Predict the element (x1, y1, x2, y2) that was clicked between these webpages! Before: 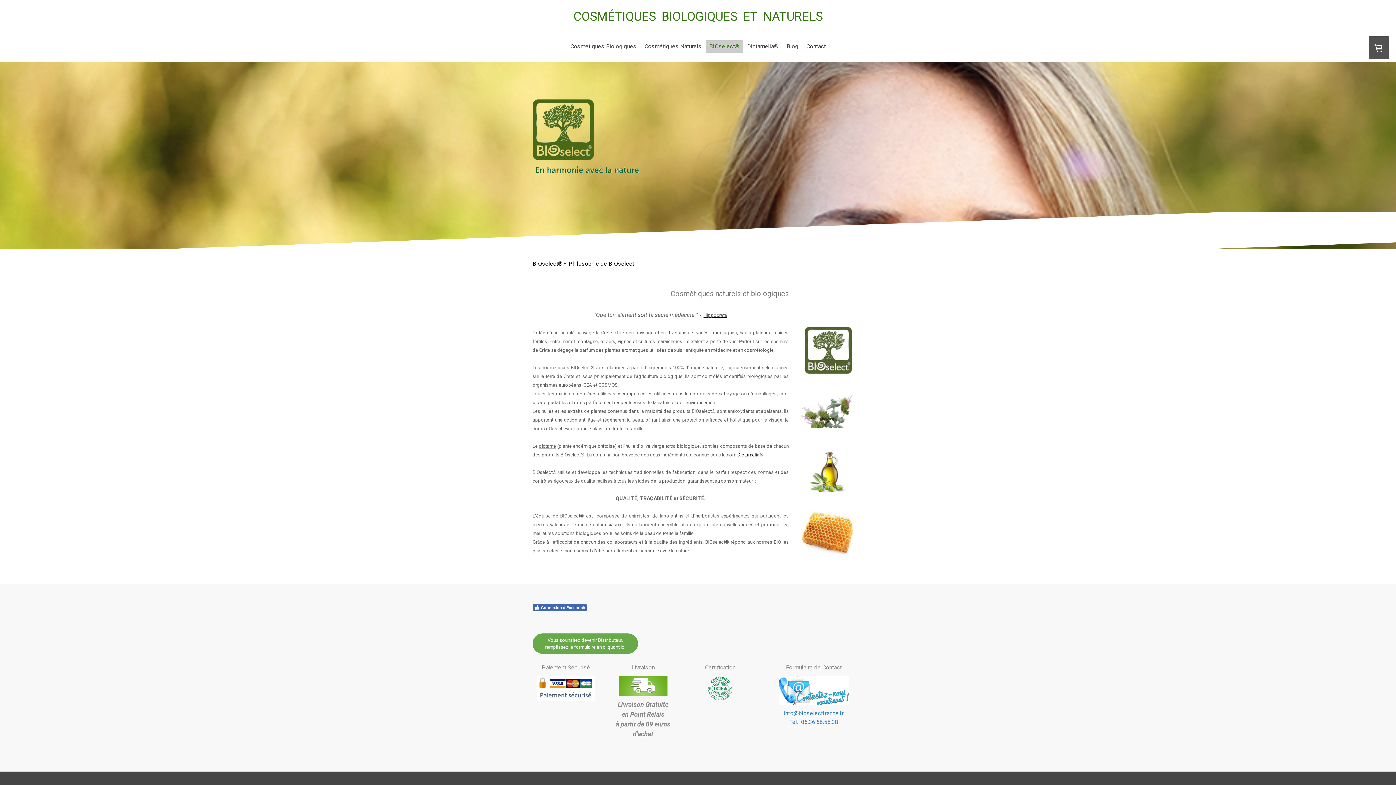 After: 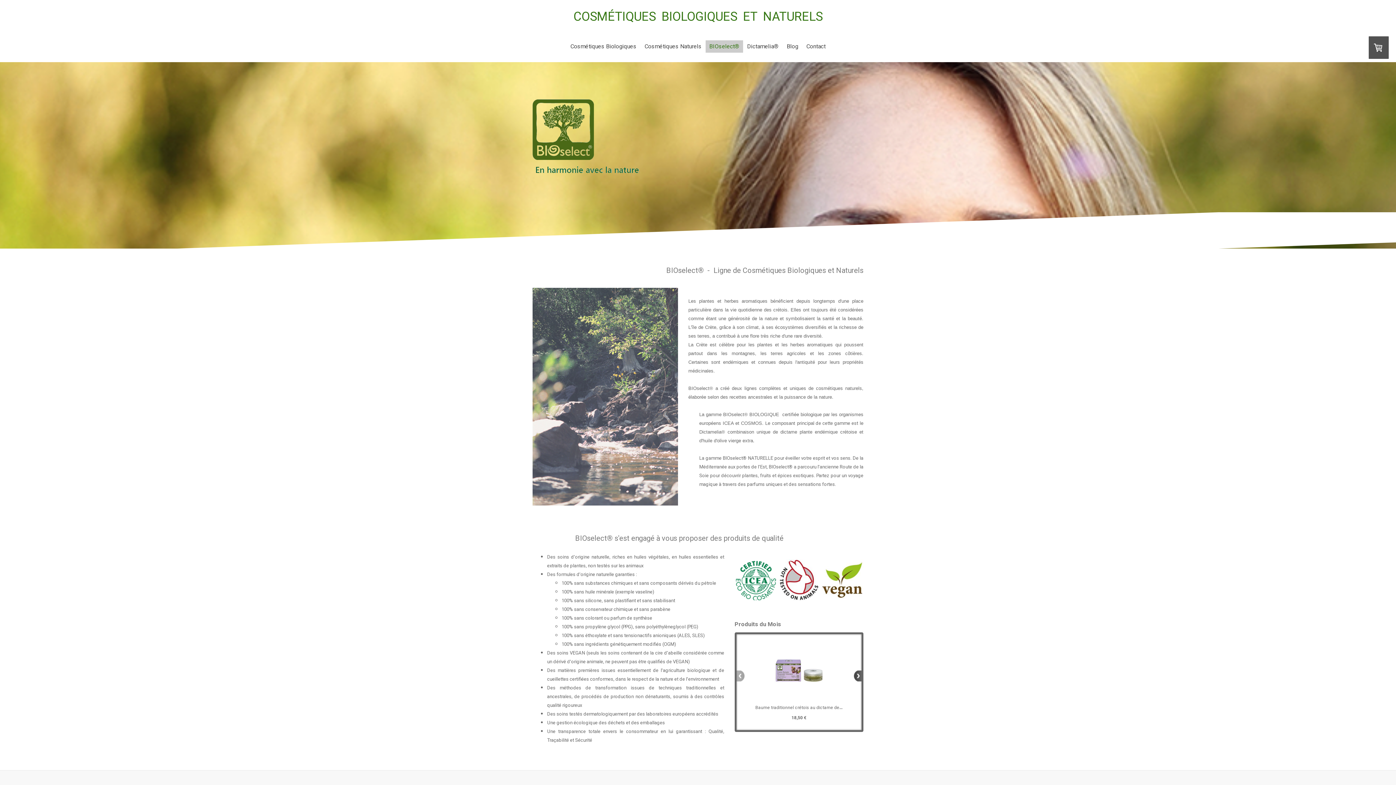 Action: bbox: (705, 40, 743, 52) label: BIOselect®